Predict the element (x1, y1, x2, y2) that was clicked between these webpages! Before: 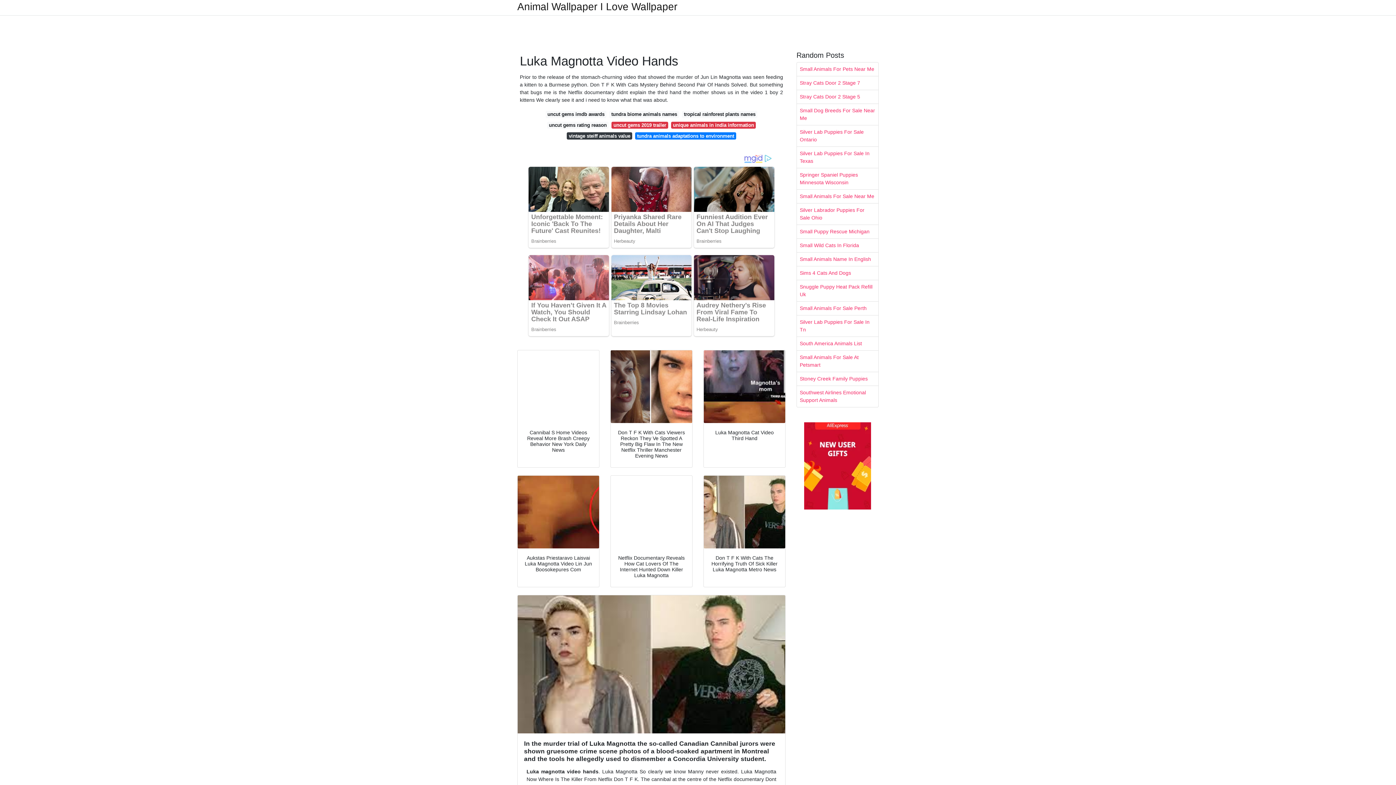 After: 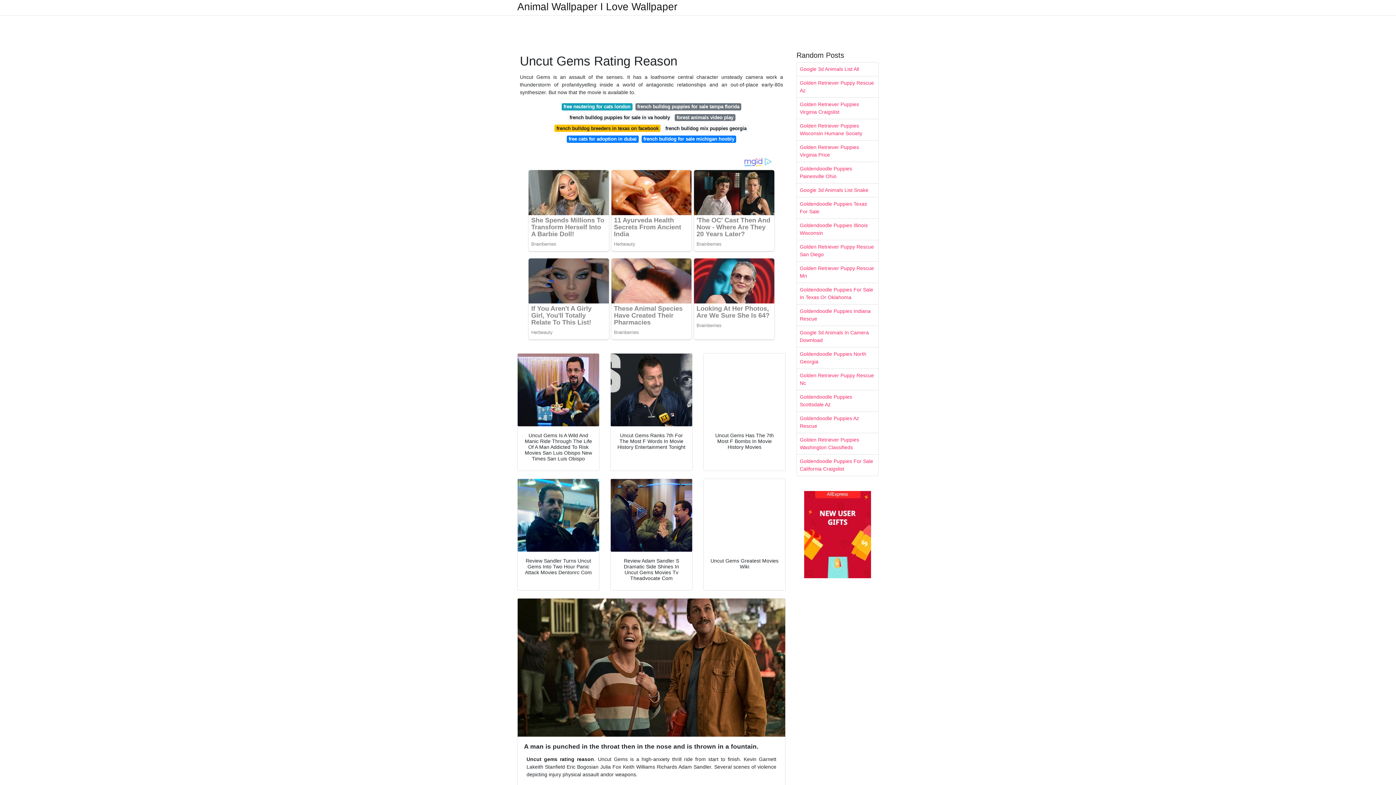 Action: bbox: (547, 121, 608, 128) label: uncut gems rating reason